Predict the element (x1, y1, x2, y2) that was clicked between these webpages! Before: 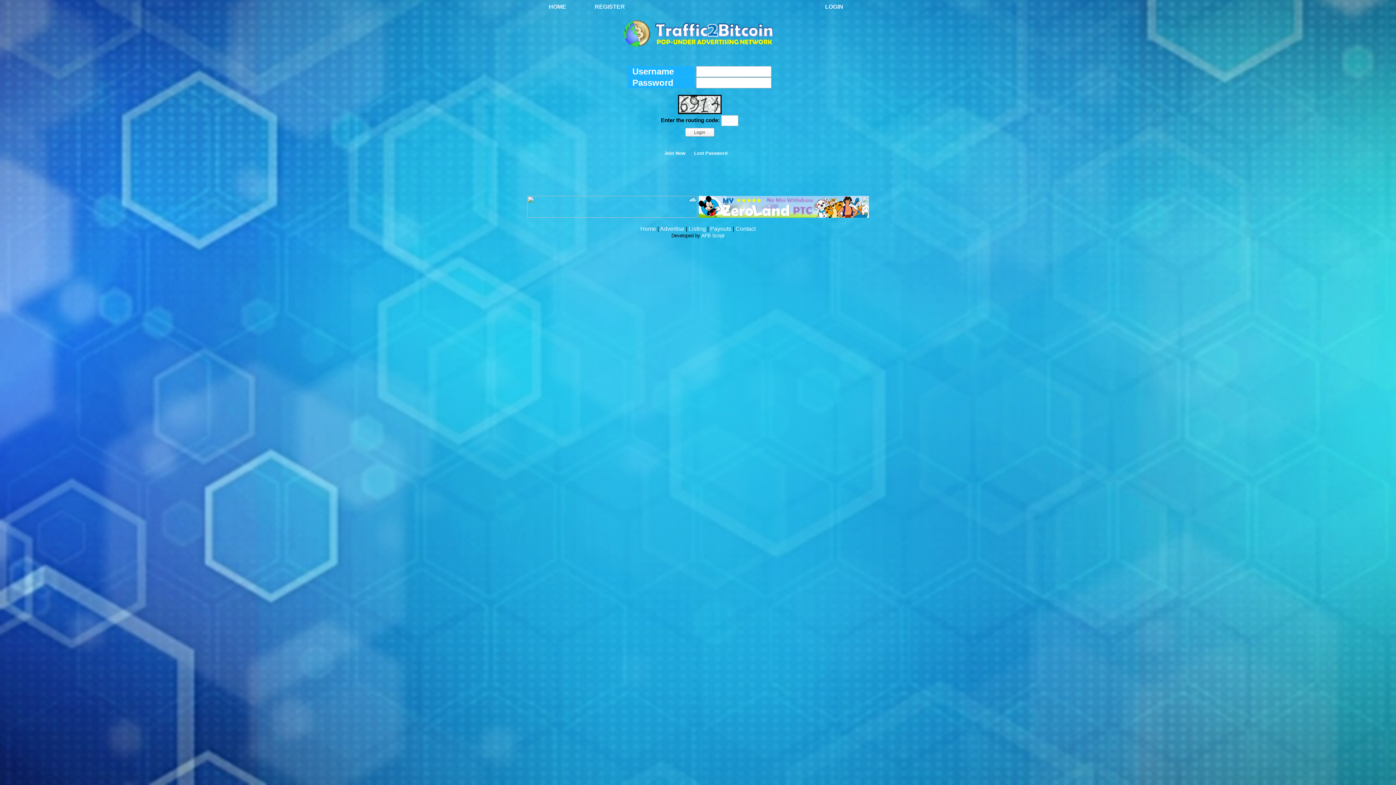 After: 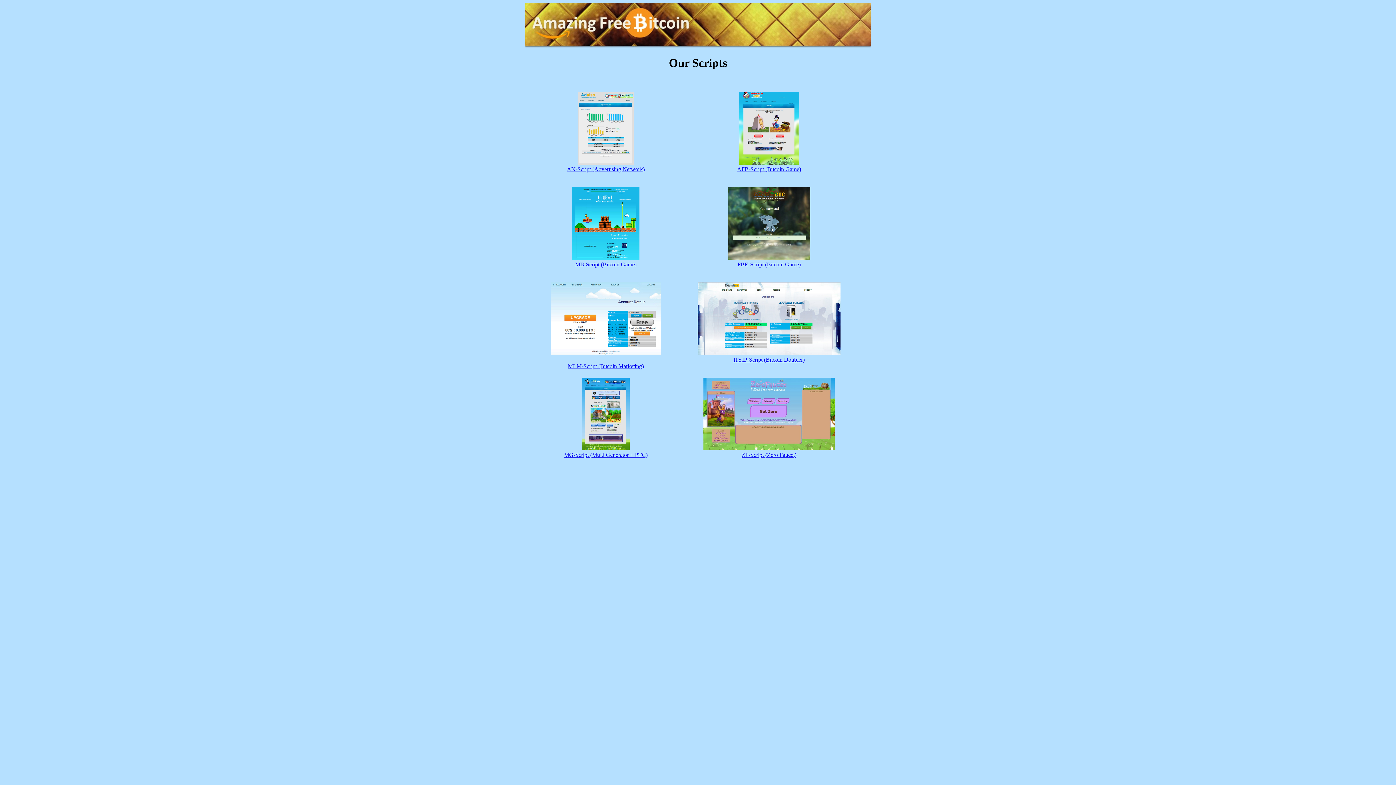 Action: bbox: (701, 233, 724, 238) label: AFB Script